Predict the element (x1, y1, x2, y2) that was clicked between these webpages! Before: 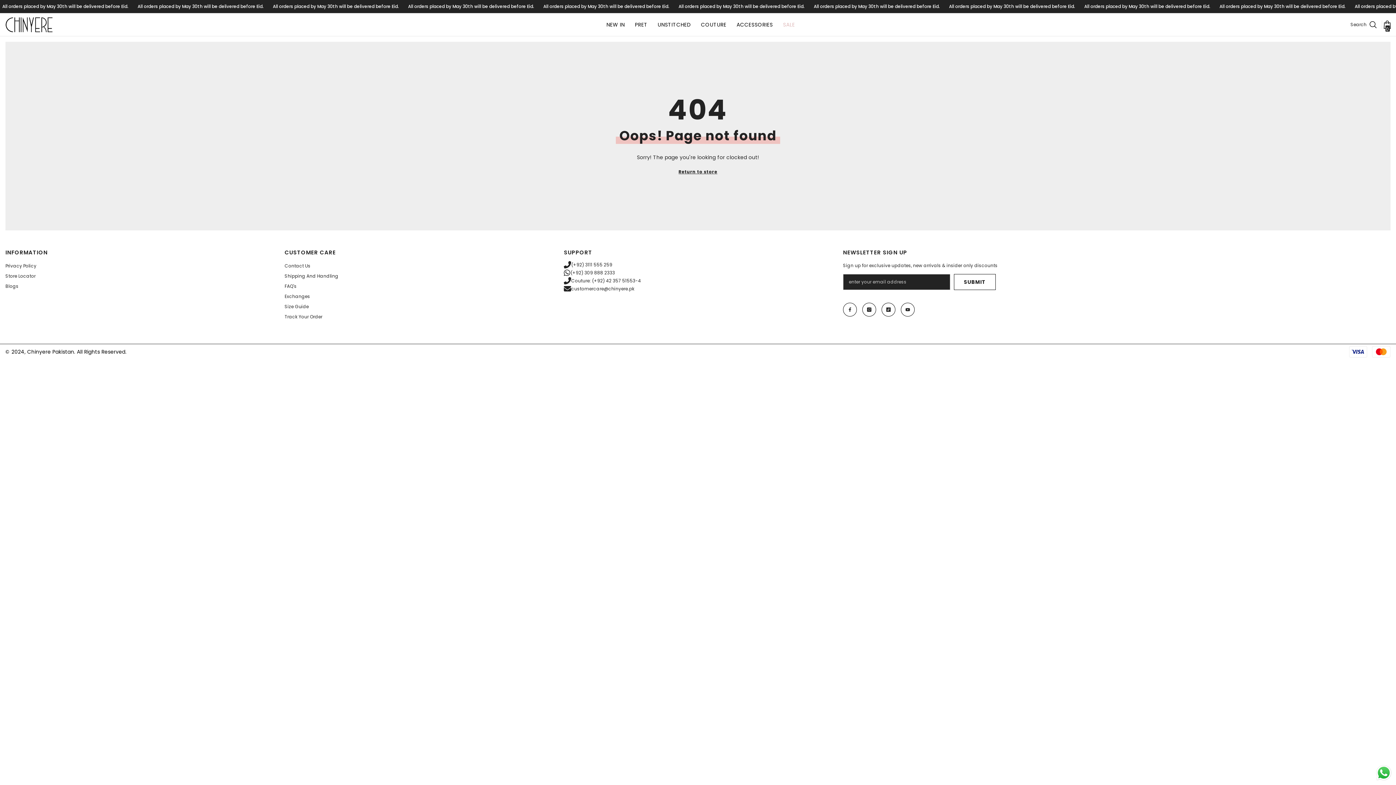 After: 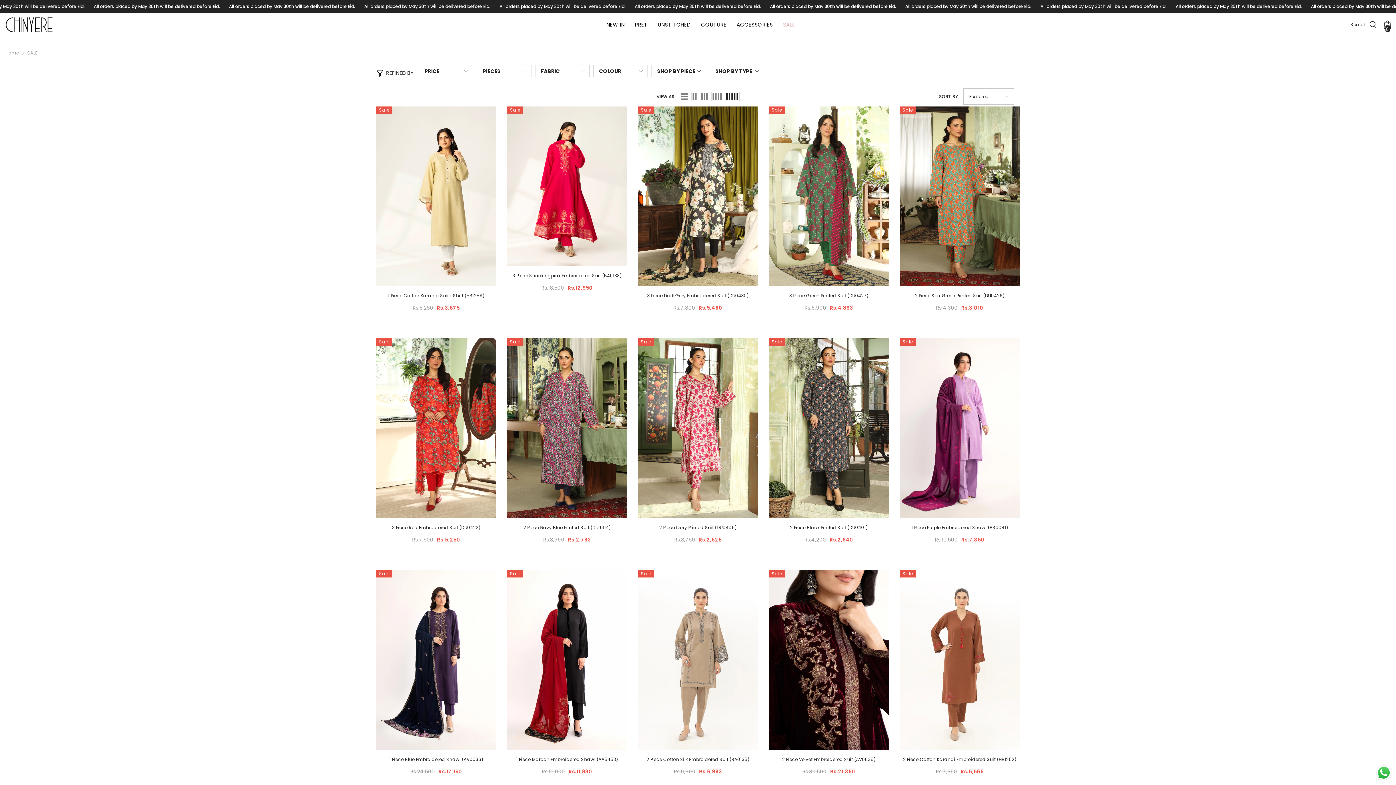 Action: bbox: (778, 20, 800, 36) label: SALE